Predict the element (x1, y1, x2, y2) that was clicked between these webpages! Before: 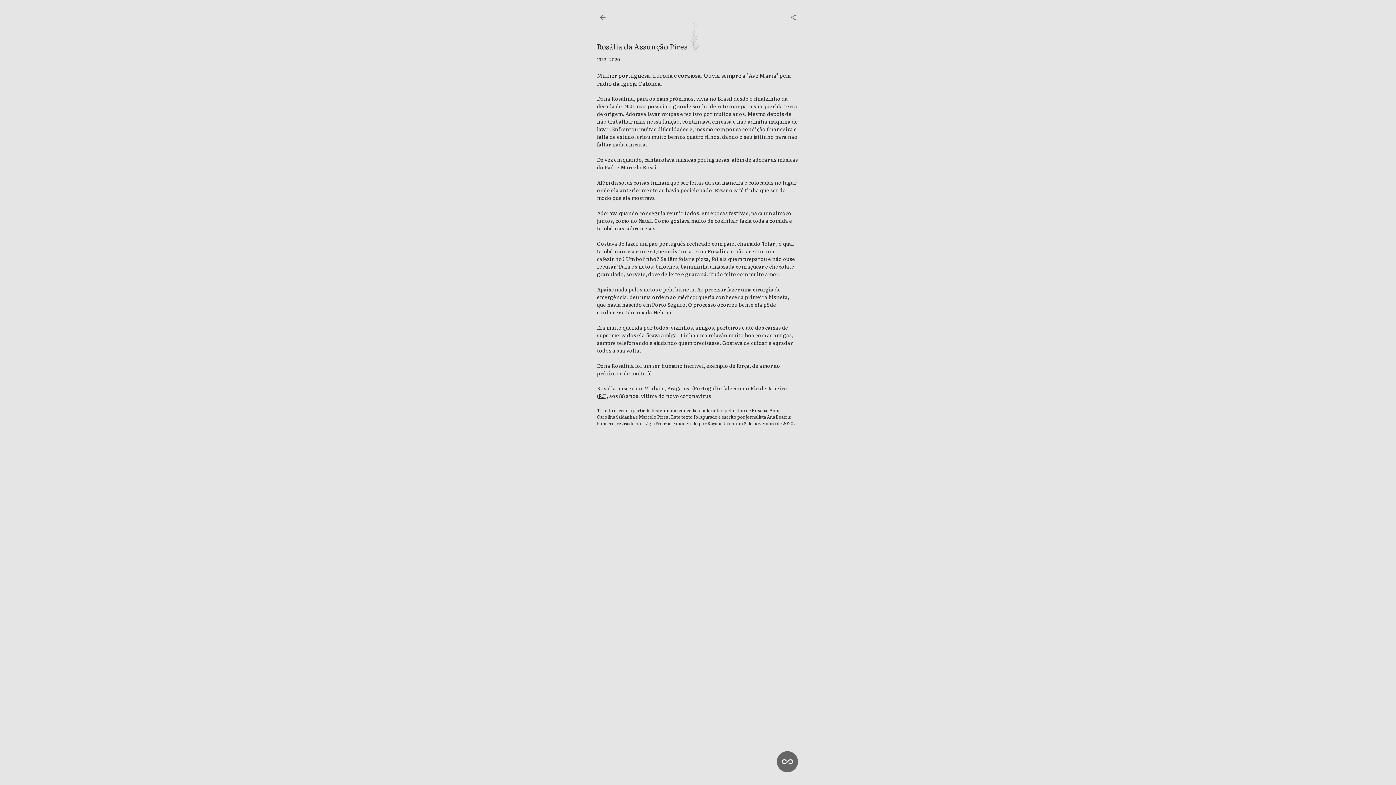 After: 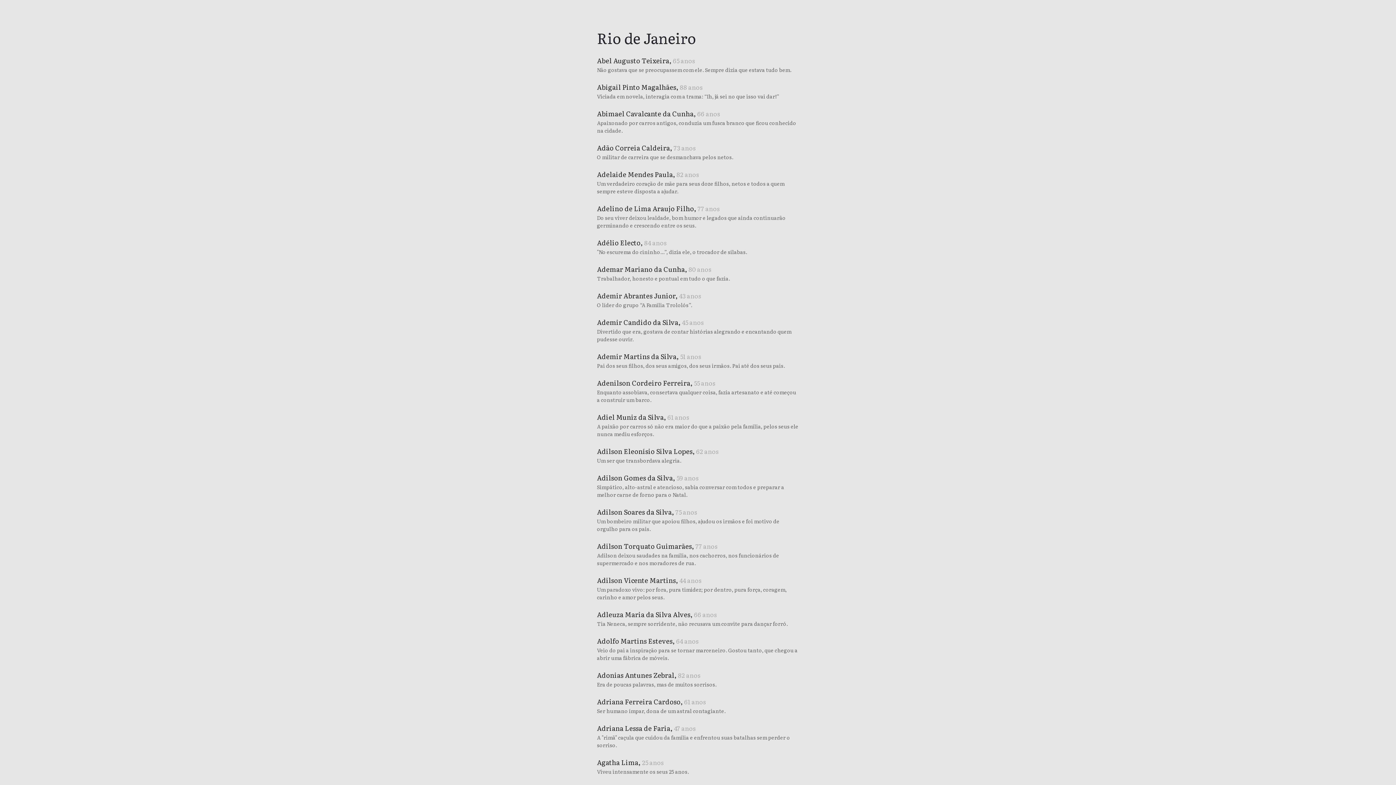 Action: label: RJ bbox: (598, 392, 605, 399)